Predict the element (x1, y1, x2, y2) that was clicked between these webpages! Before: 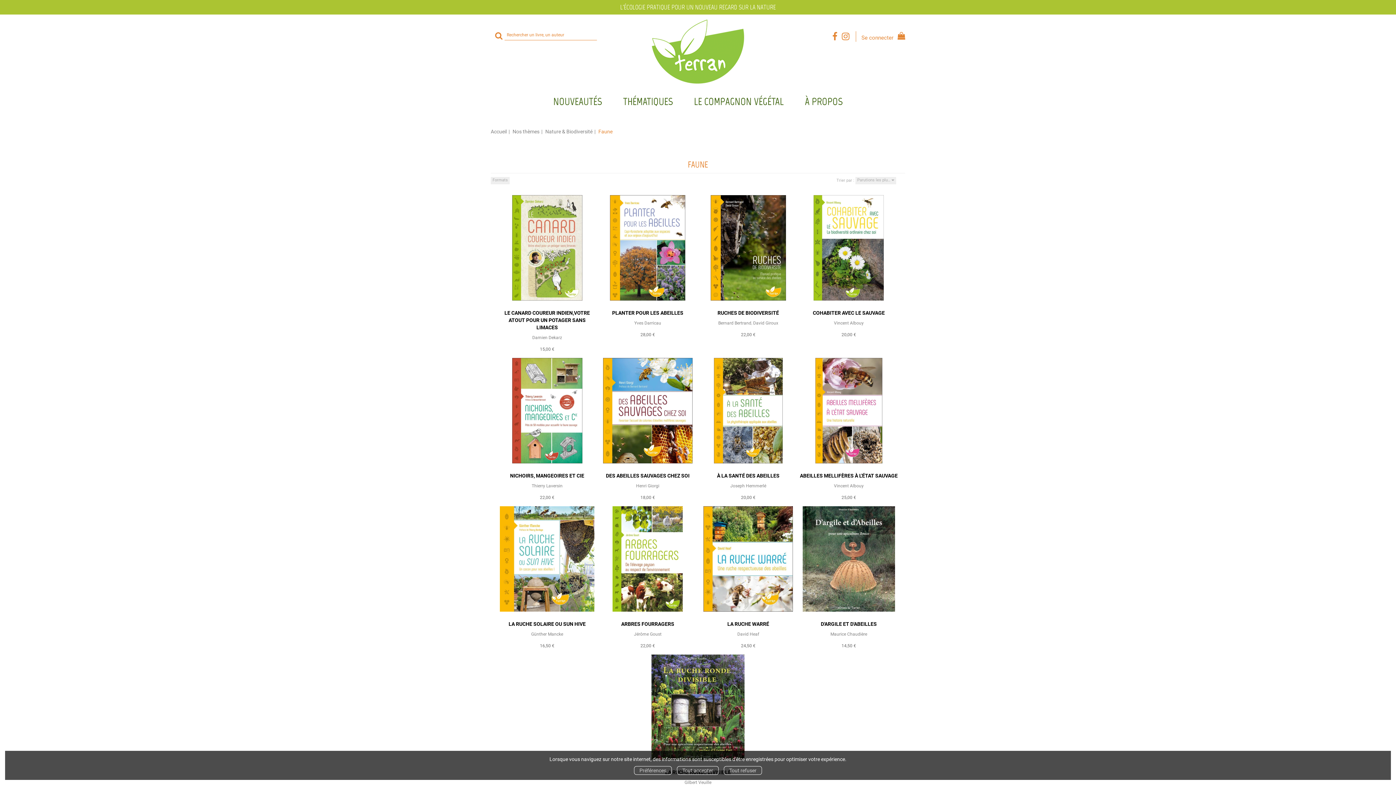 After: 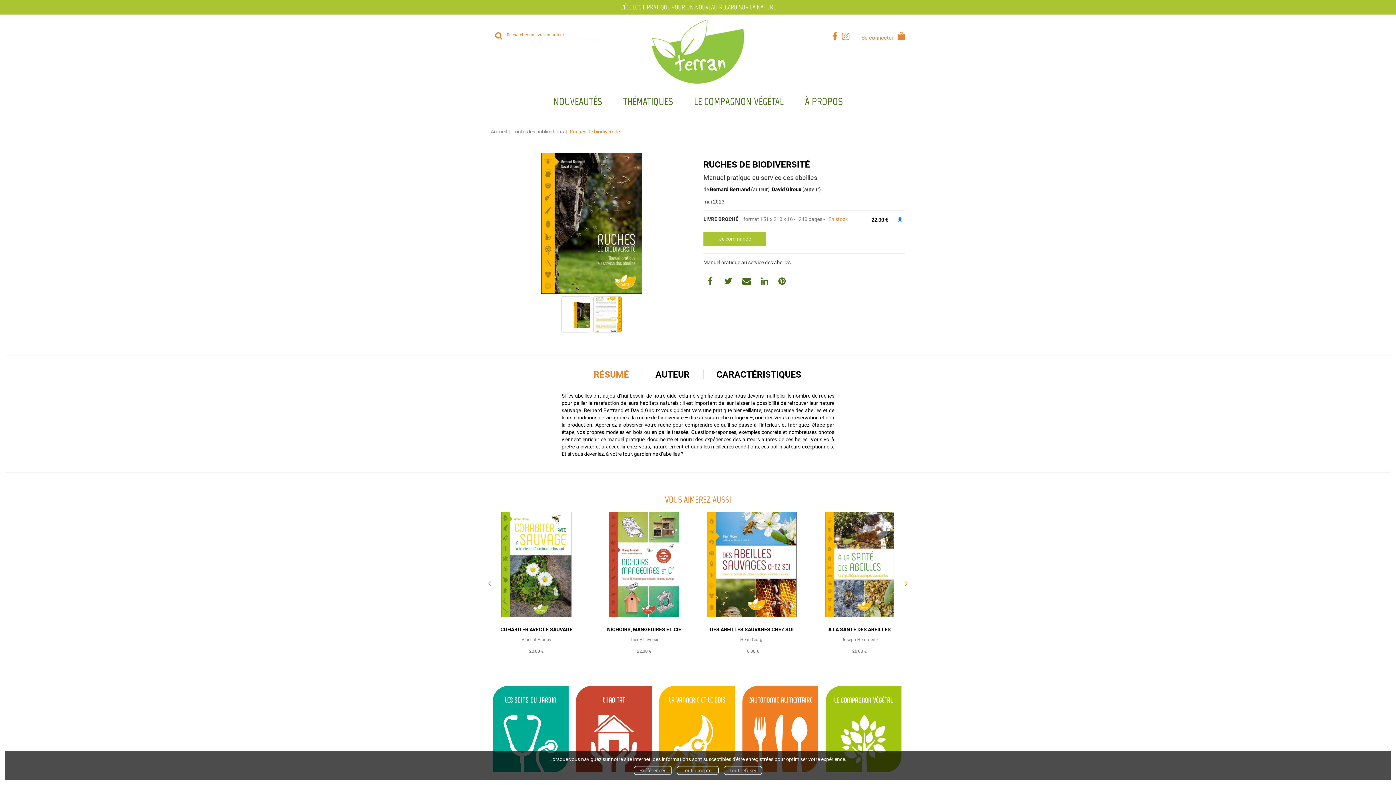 Action: bbox: (710, 195, 786, 300)